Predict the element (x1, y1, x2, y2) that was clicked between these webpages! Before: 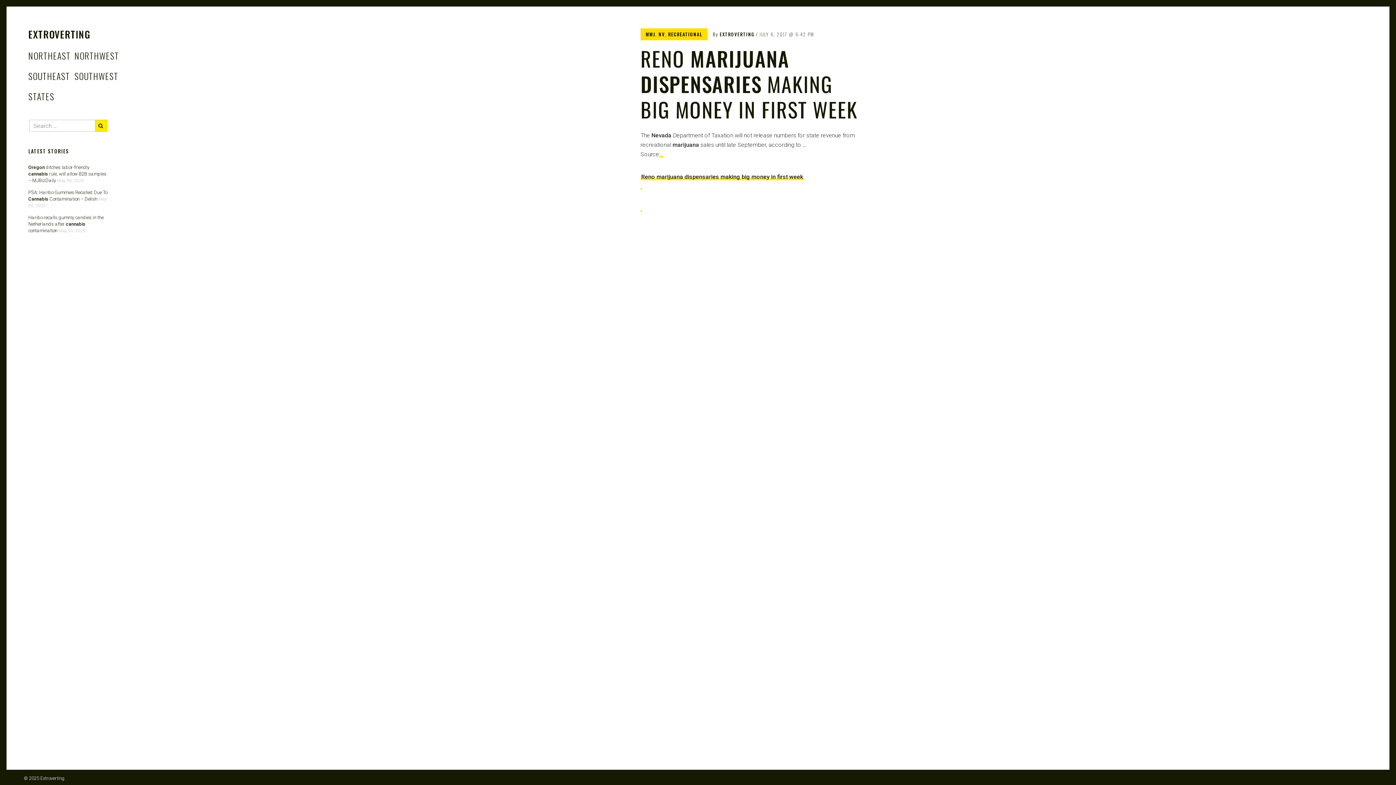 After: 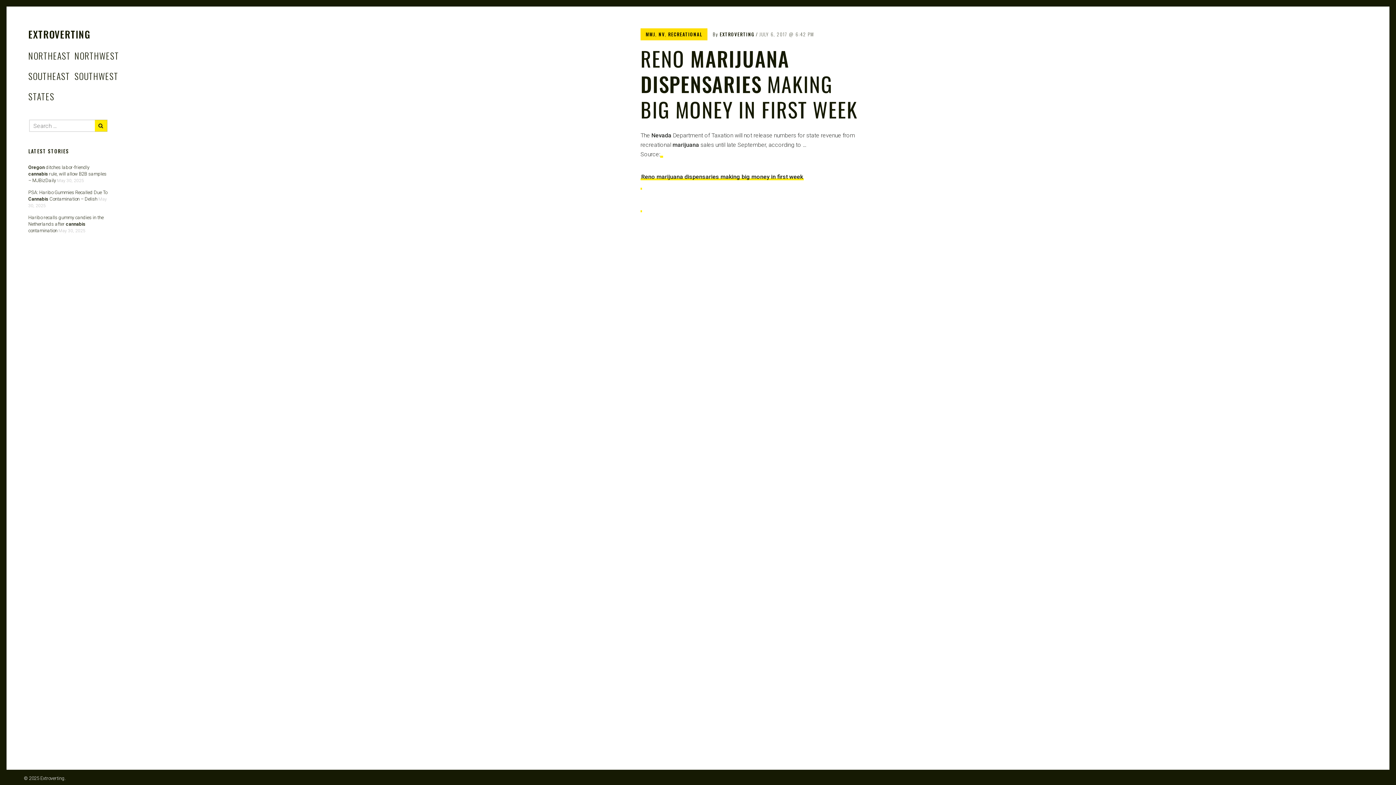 Action: label: JULY 6, 20176:42 PM bbox: (759, 30, 814, 37)